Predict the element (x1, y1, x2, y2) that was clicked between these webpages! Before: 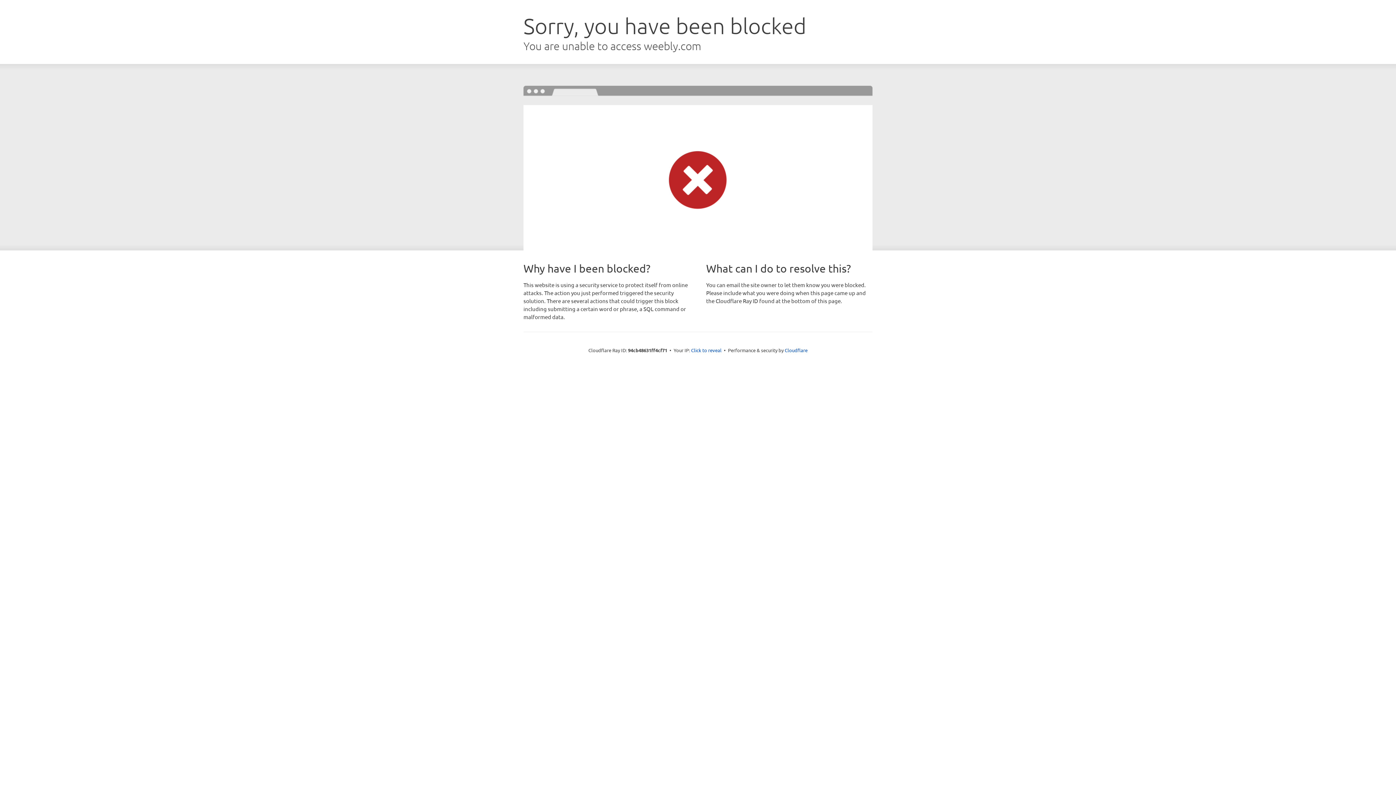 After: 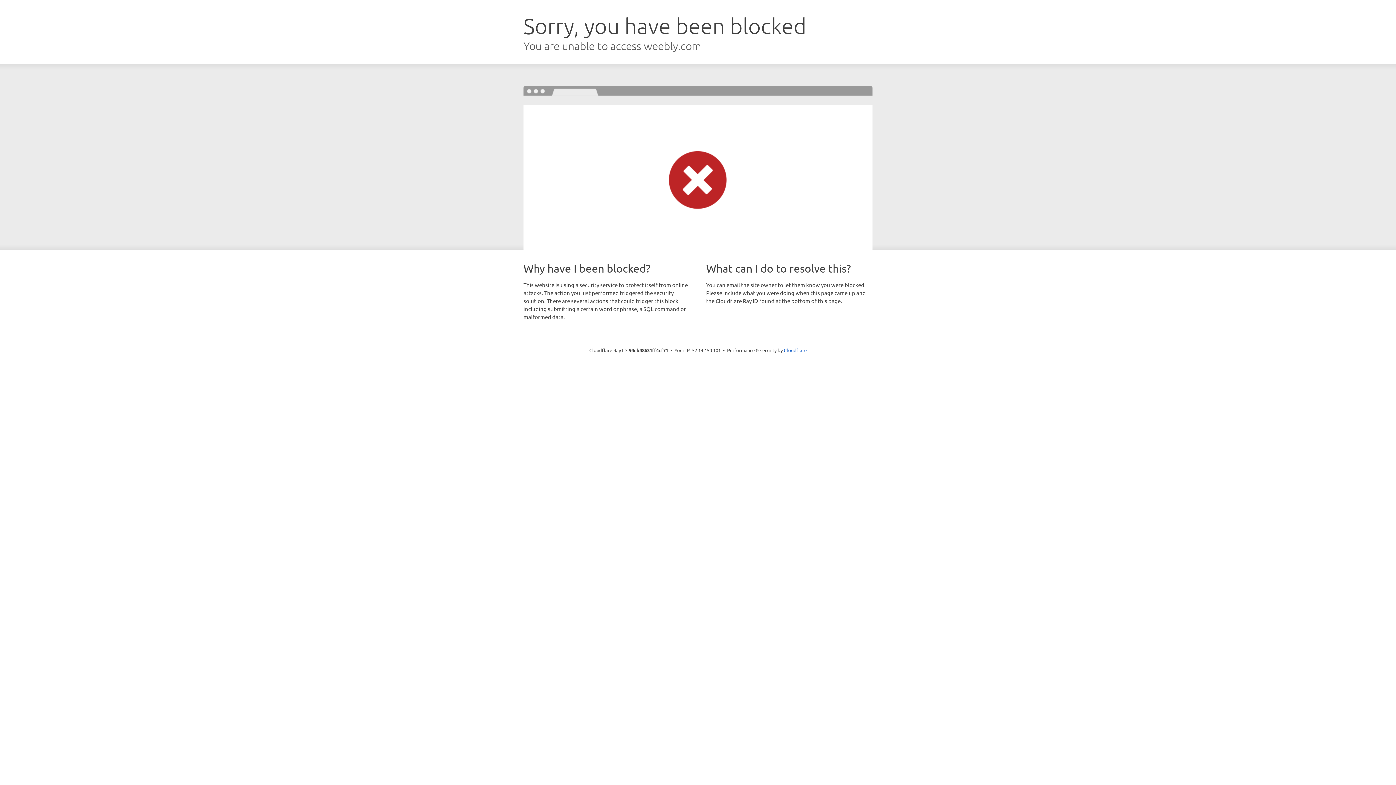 Action: bbox: (691, 346, 721, 353) label: Click to reveal